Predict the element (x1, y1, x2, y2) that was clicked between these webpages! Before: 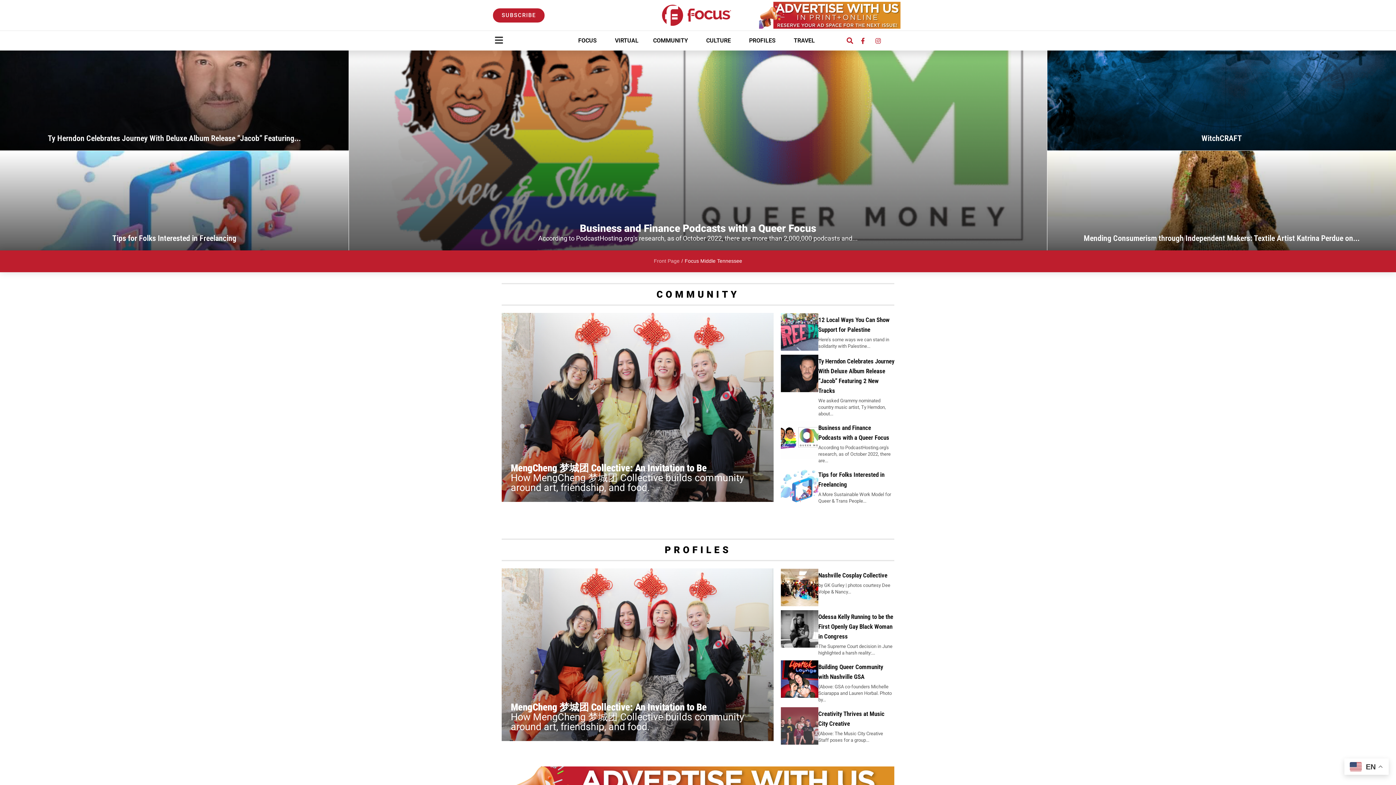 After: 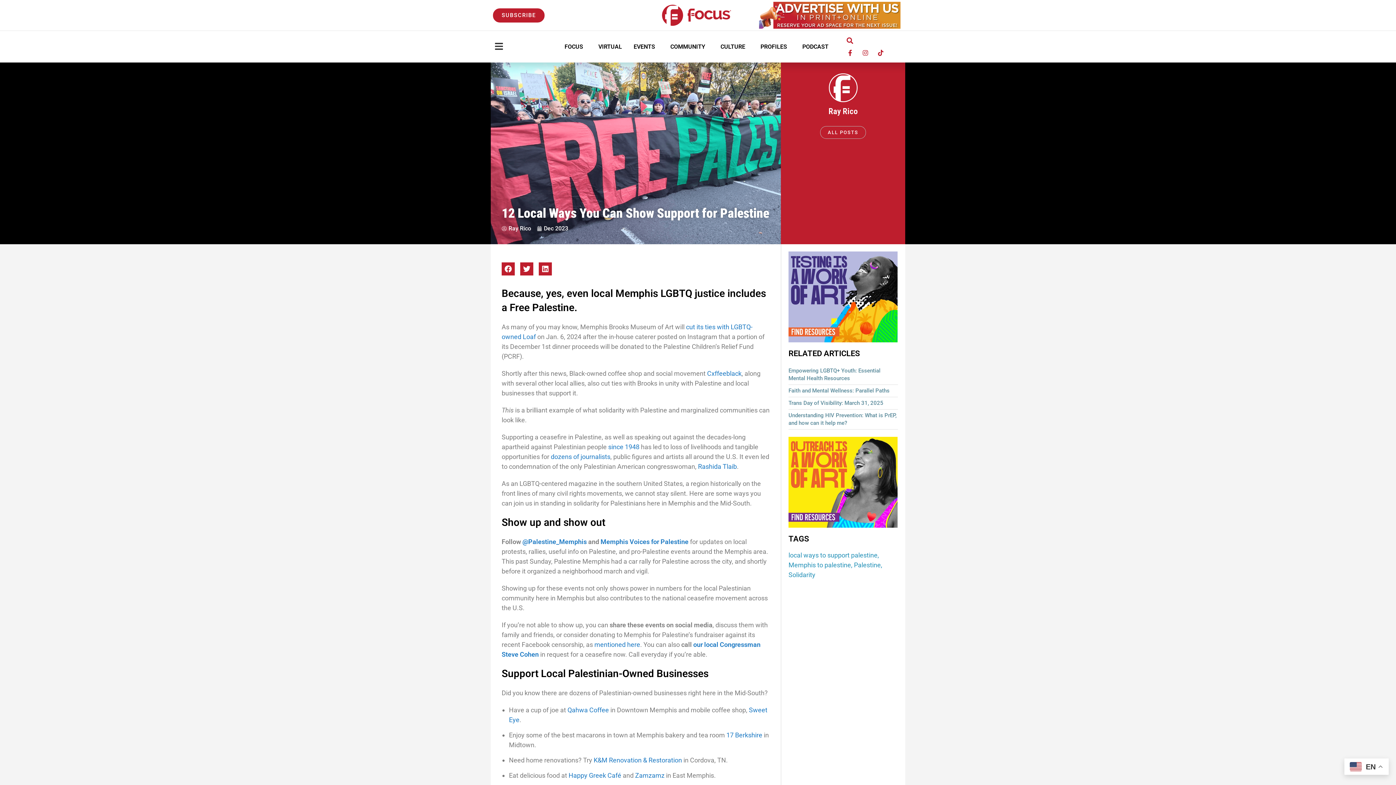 Action: bbox: (781, 313, 818, 350)